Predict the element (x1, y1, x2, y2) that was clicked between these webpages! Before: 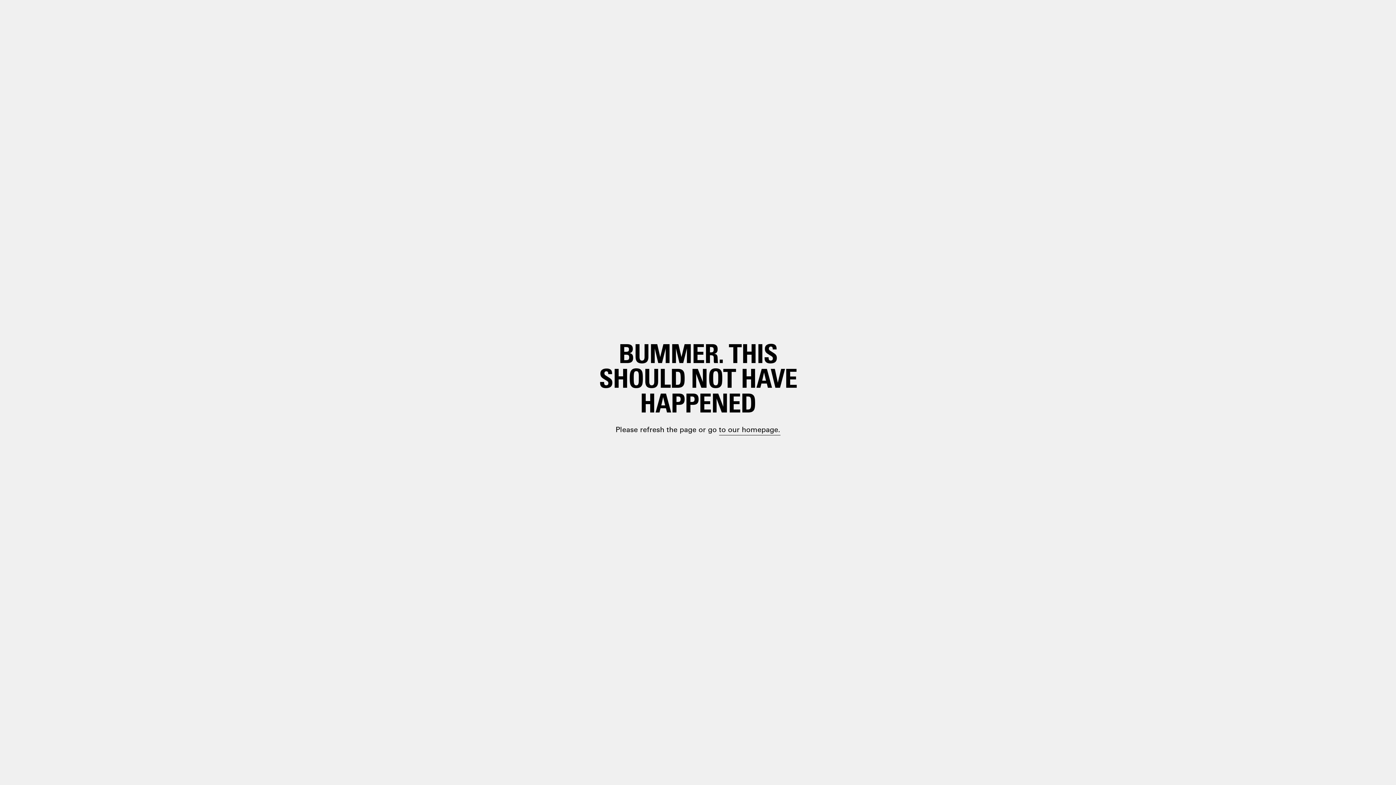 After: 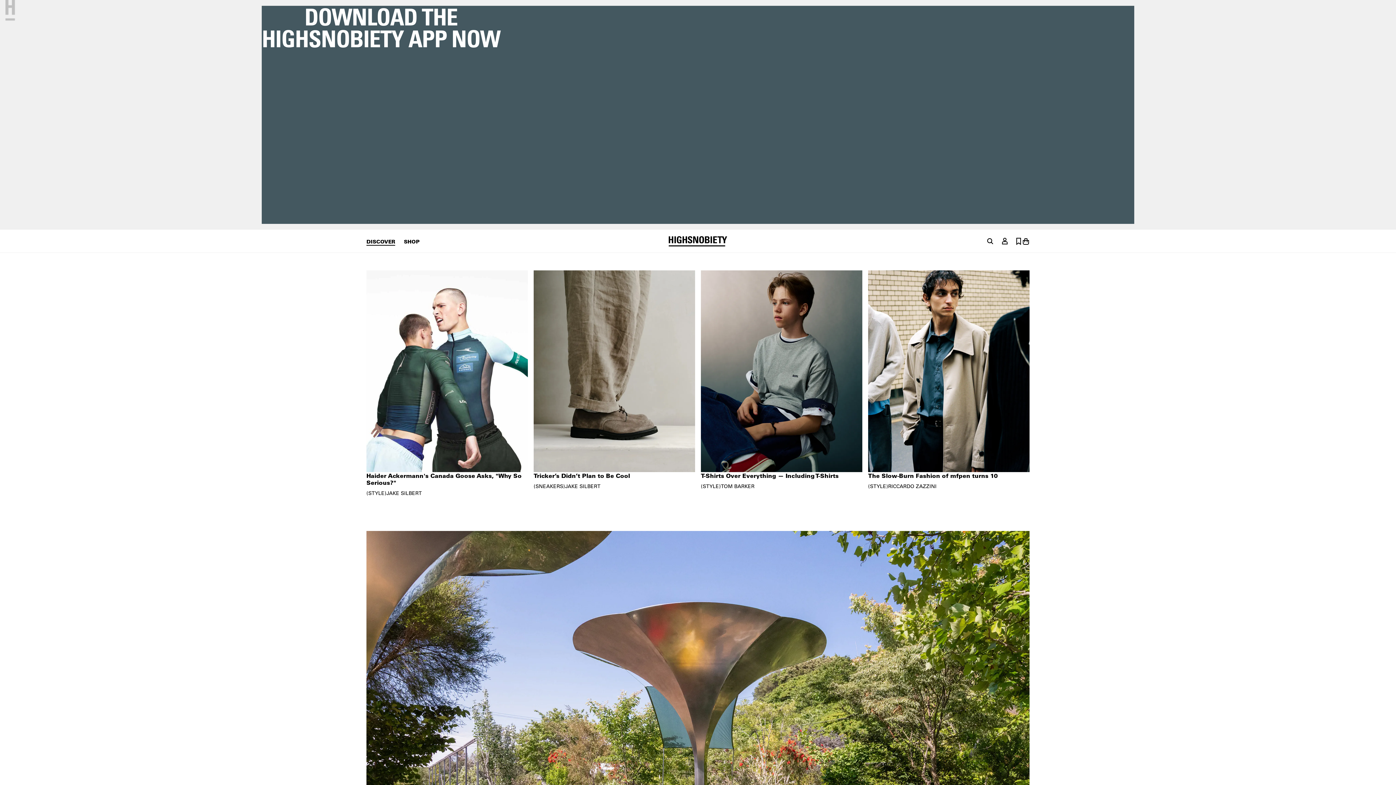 Action: bbox: (698, 399, 748, 410) label: paragraph.link